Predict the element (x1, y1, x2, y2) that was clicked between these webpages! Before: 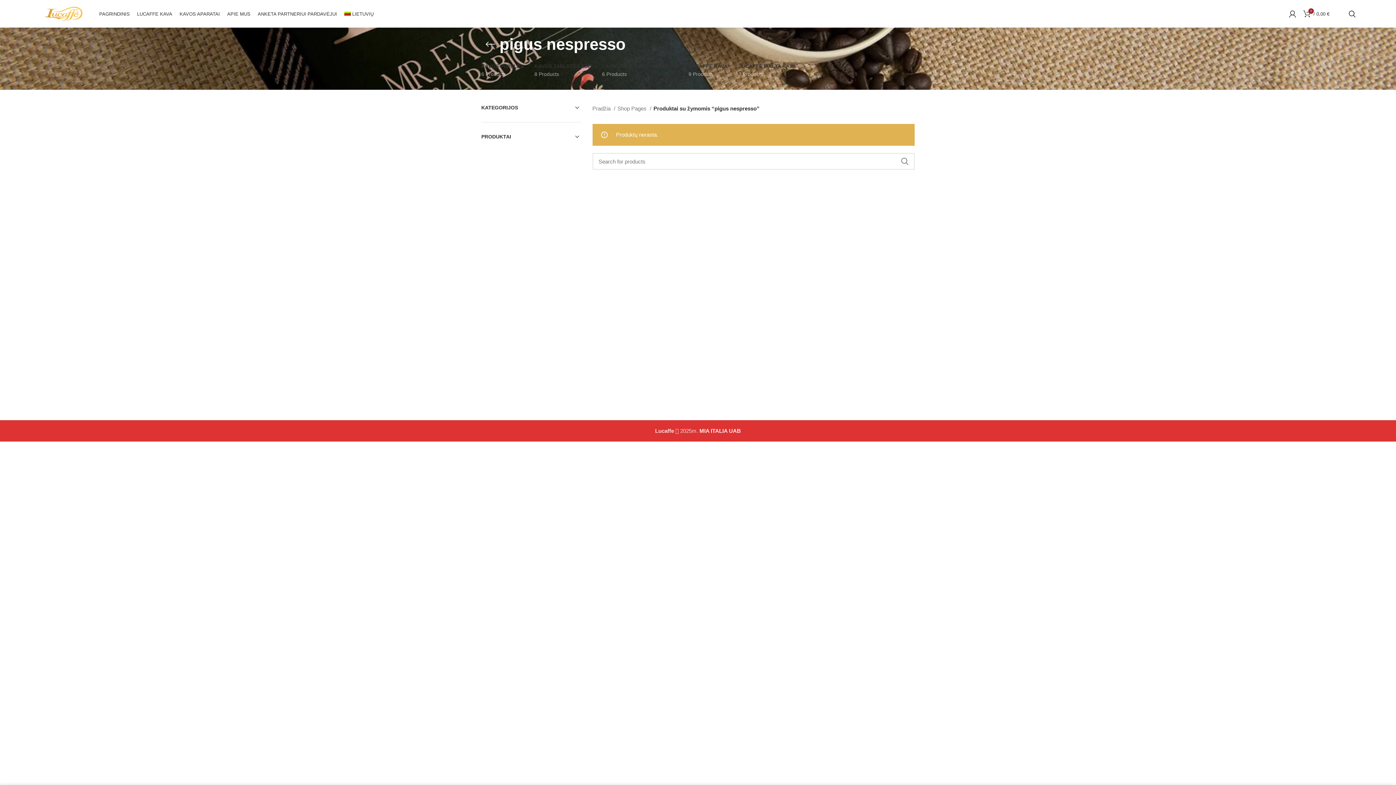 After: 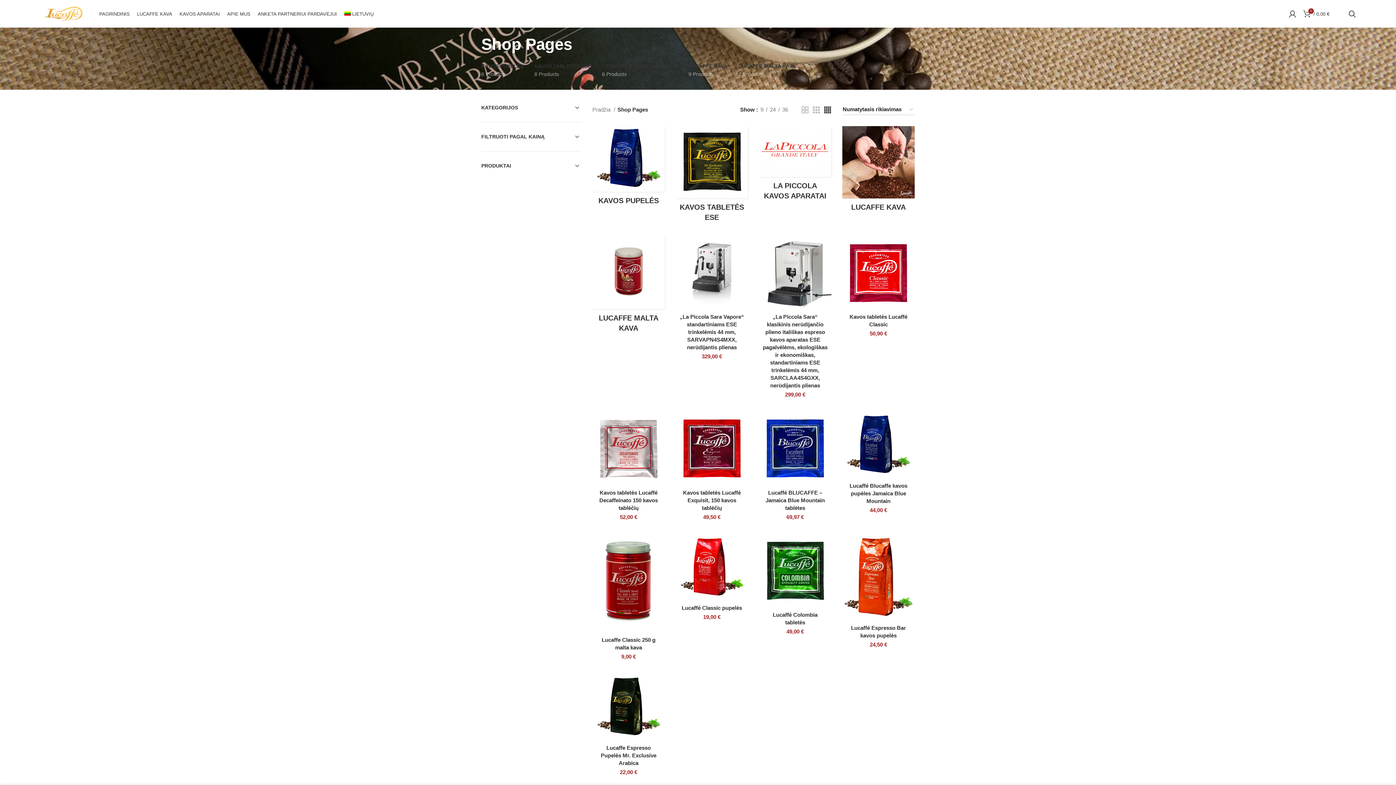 Action: label: Shop Pages  bbox: (617, 104, 651, 113)